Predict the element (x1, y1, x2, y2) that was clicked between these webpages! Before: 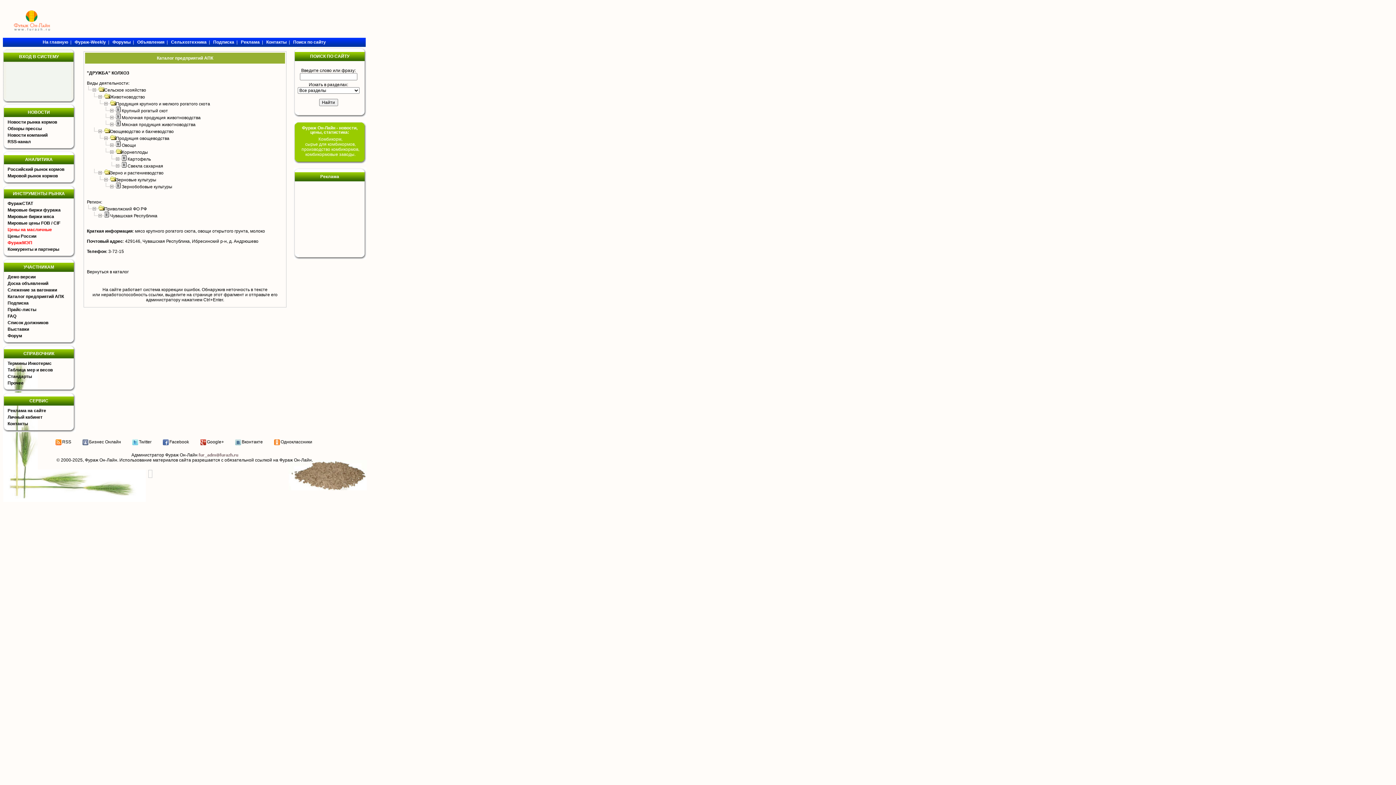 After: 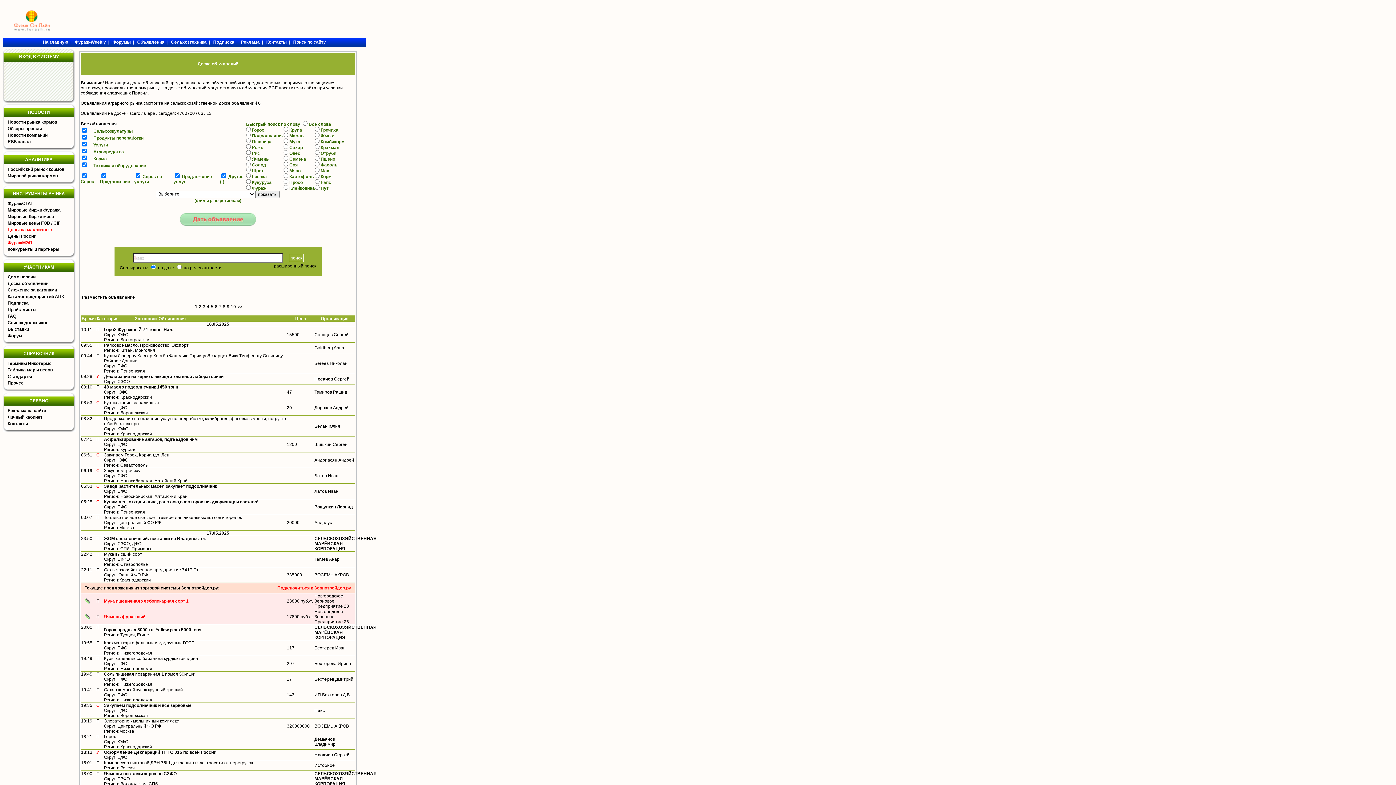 Action: label: Доска объявлений bbox: (7, 281, 48, 286)